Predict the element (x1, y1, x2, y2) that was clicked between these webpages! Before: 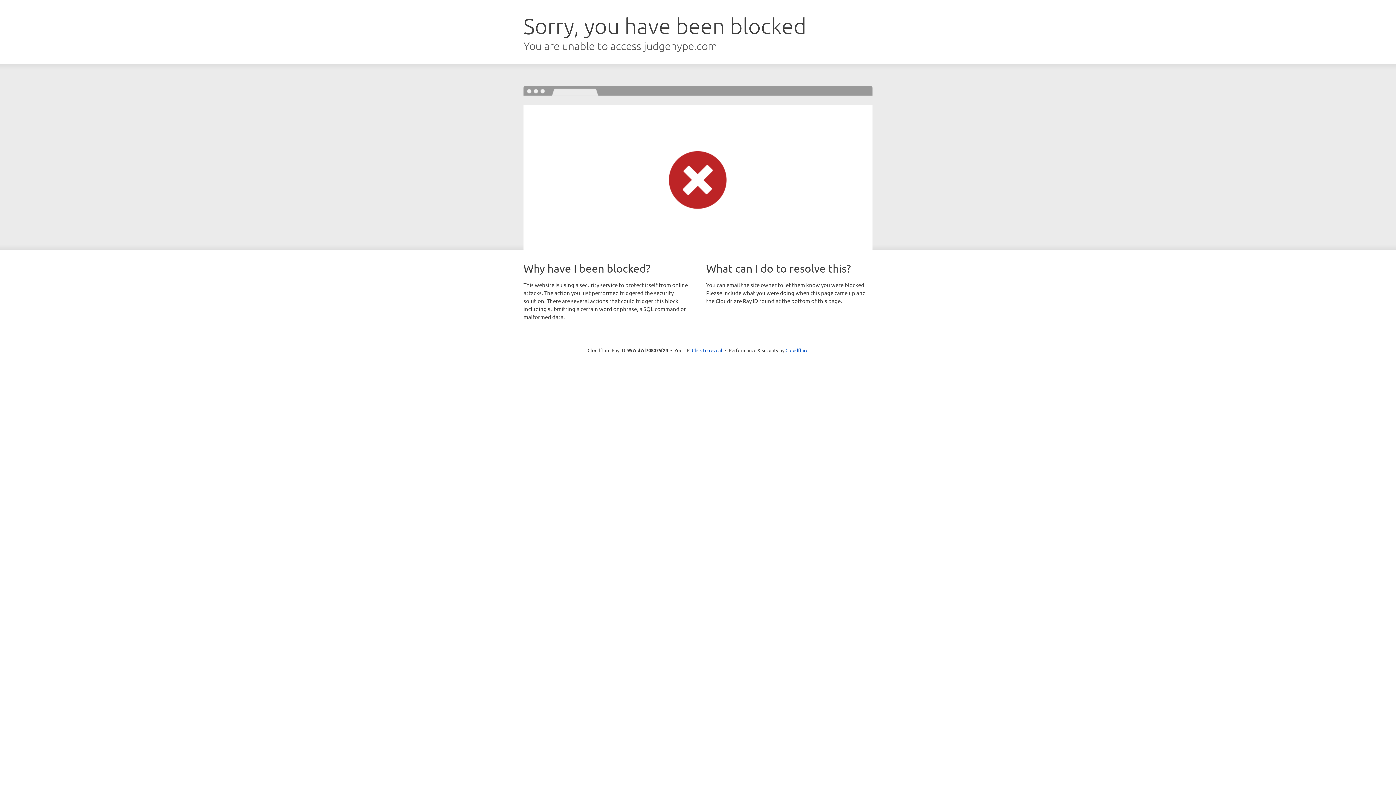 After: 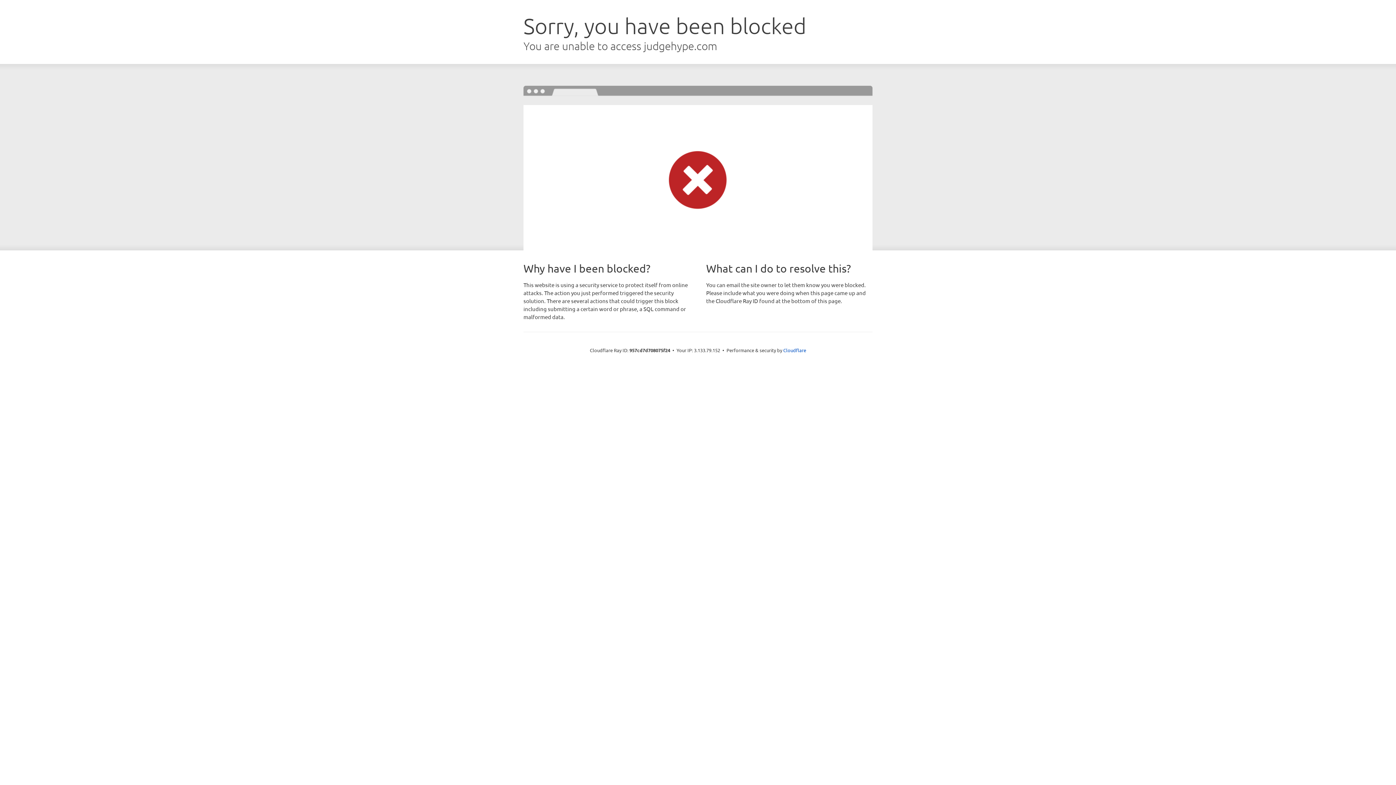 Action: label: Click to reveal bbox: (692, 346, 722, 353)